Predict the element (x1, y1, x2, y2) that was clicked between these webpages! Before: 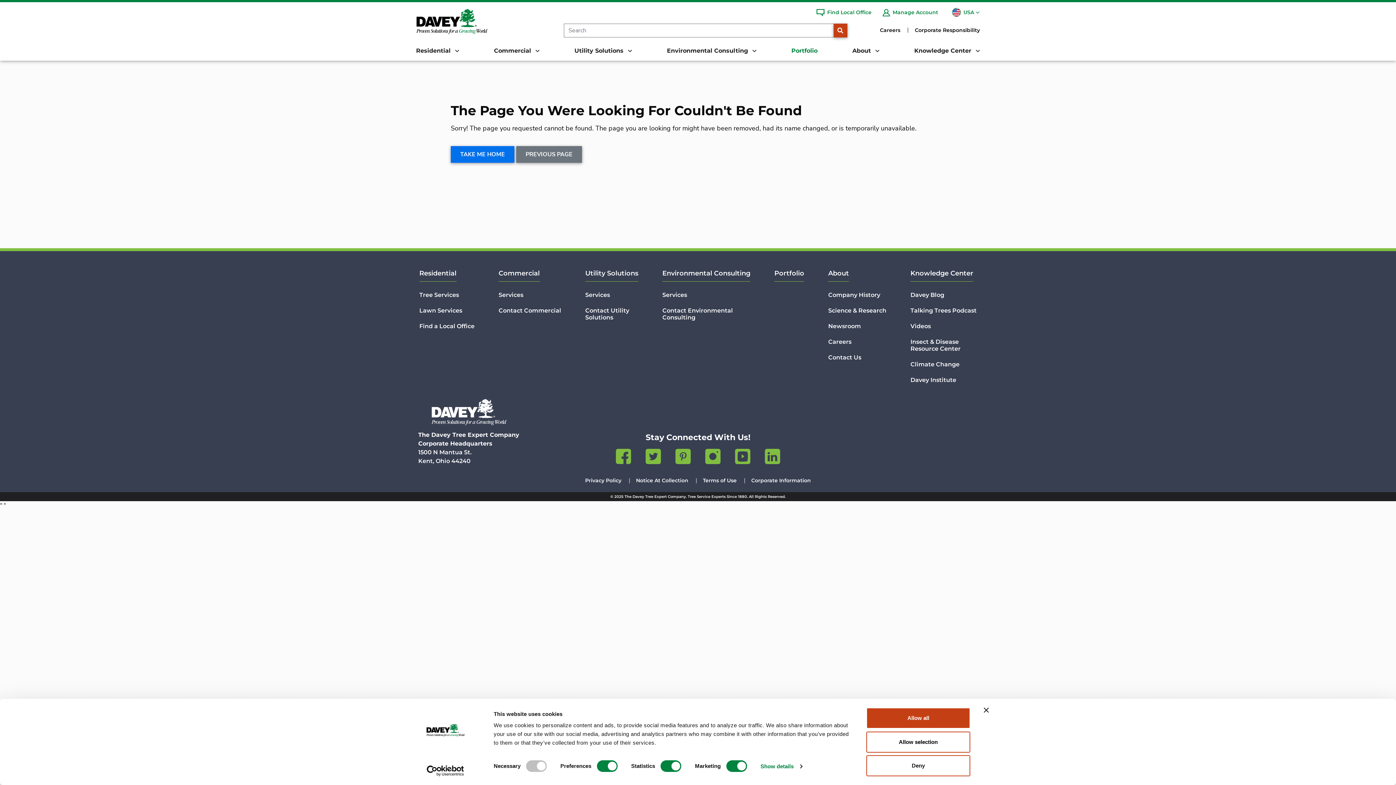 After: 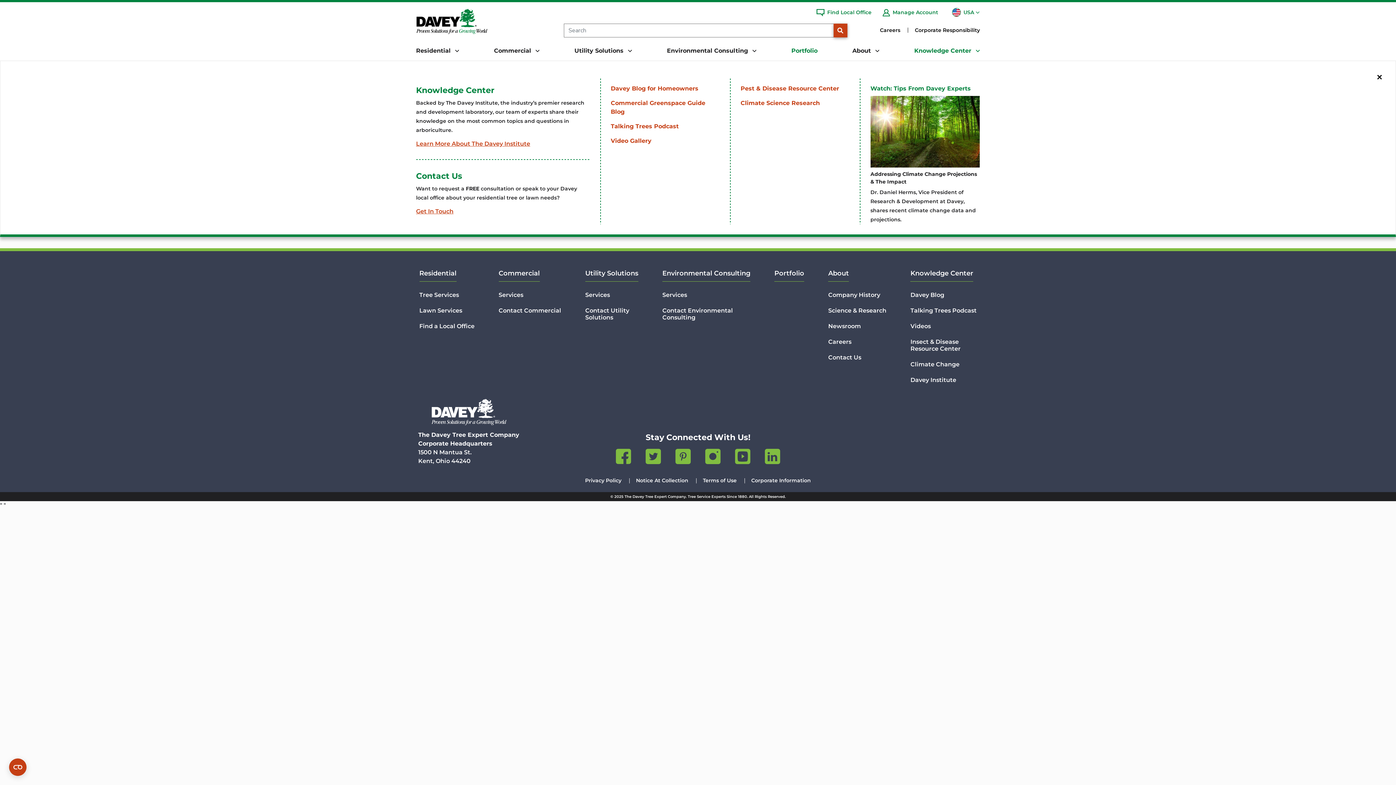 Action: bbox: (909, 41, 985, 60) label: Knowledge Center 